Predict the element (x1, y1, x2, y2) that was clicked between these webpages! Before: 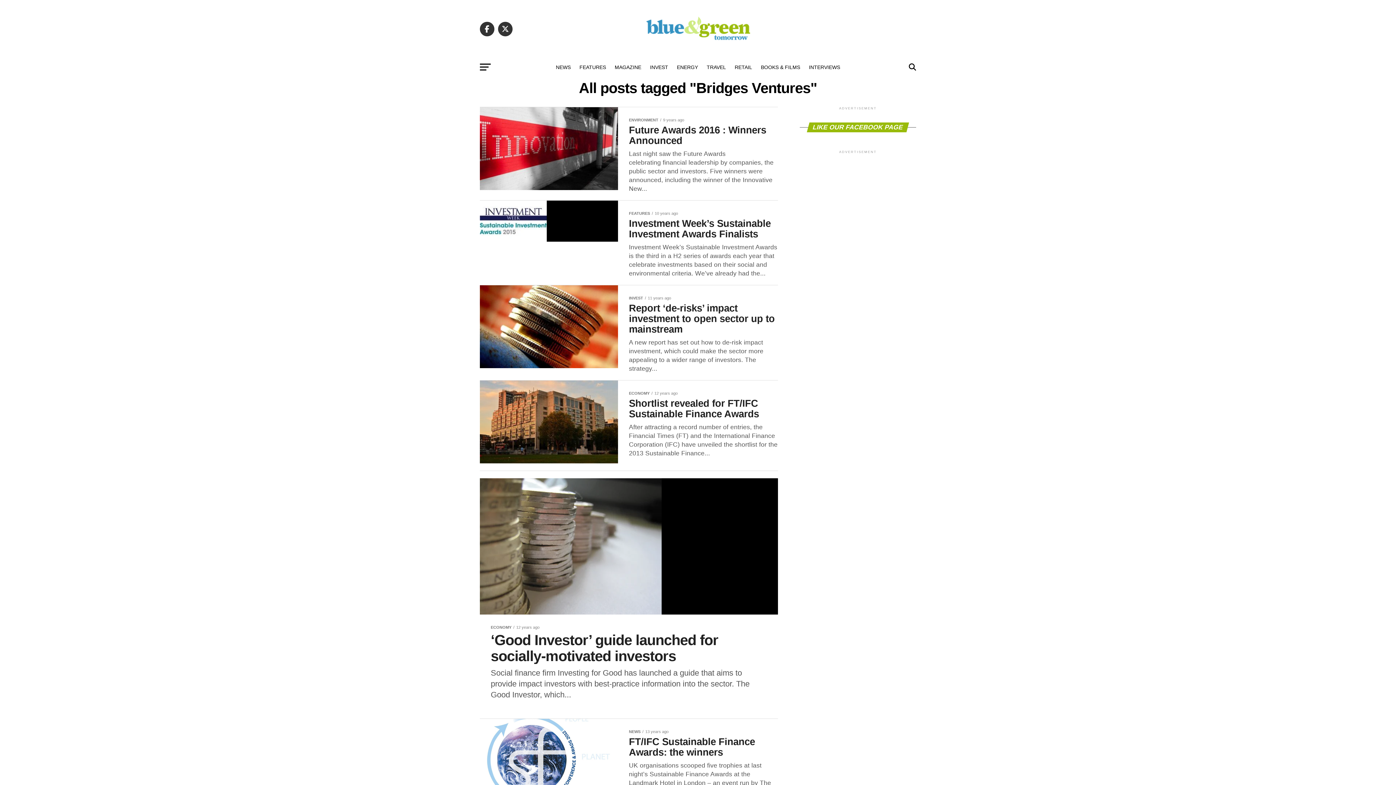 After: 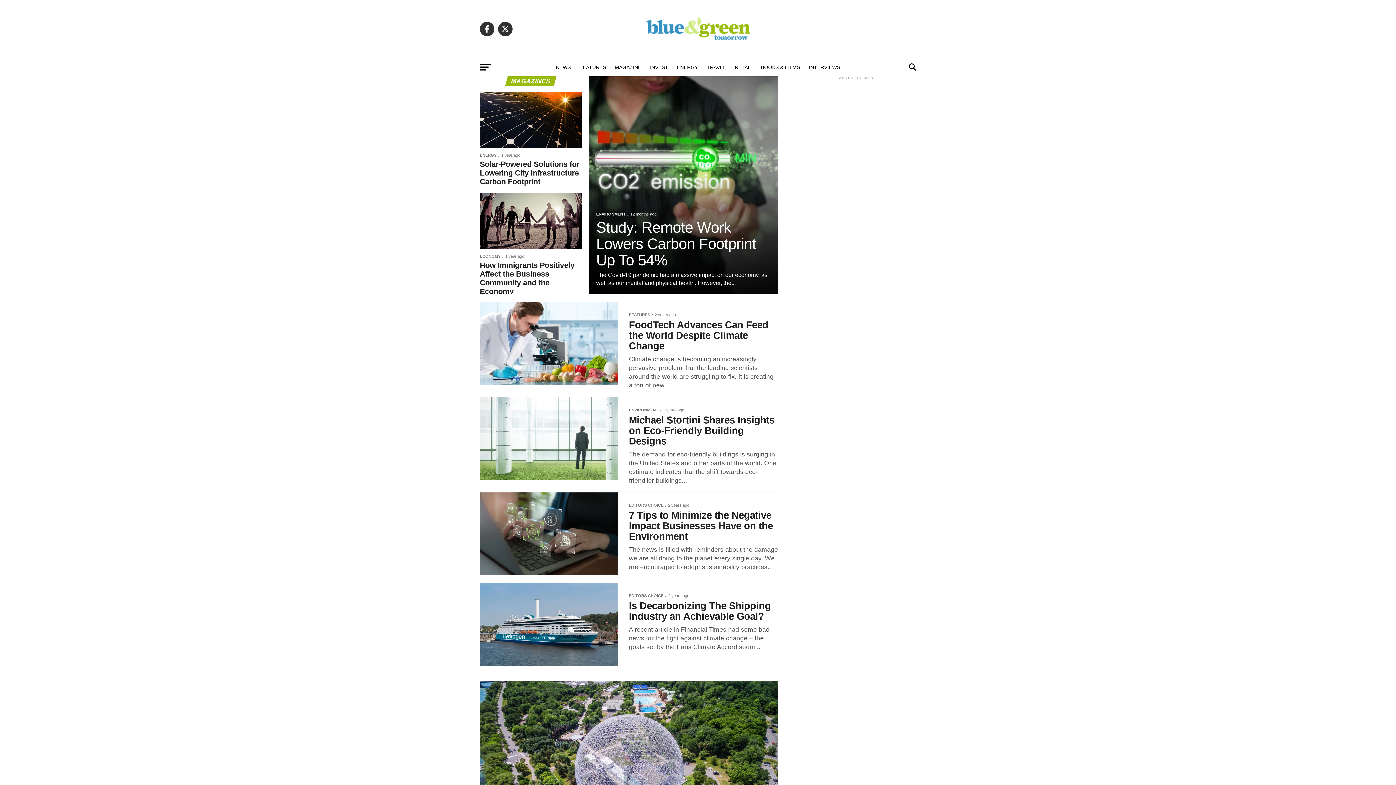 Action: bbox: (610, 58, 645, 76) label: MAGAZINE